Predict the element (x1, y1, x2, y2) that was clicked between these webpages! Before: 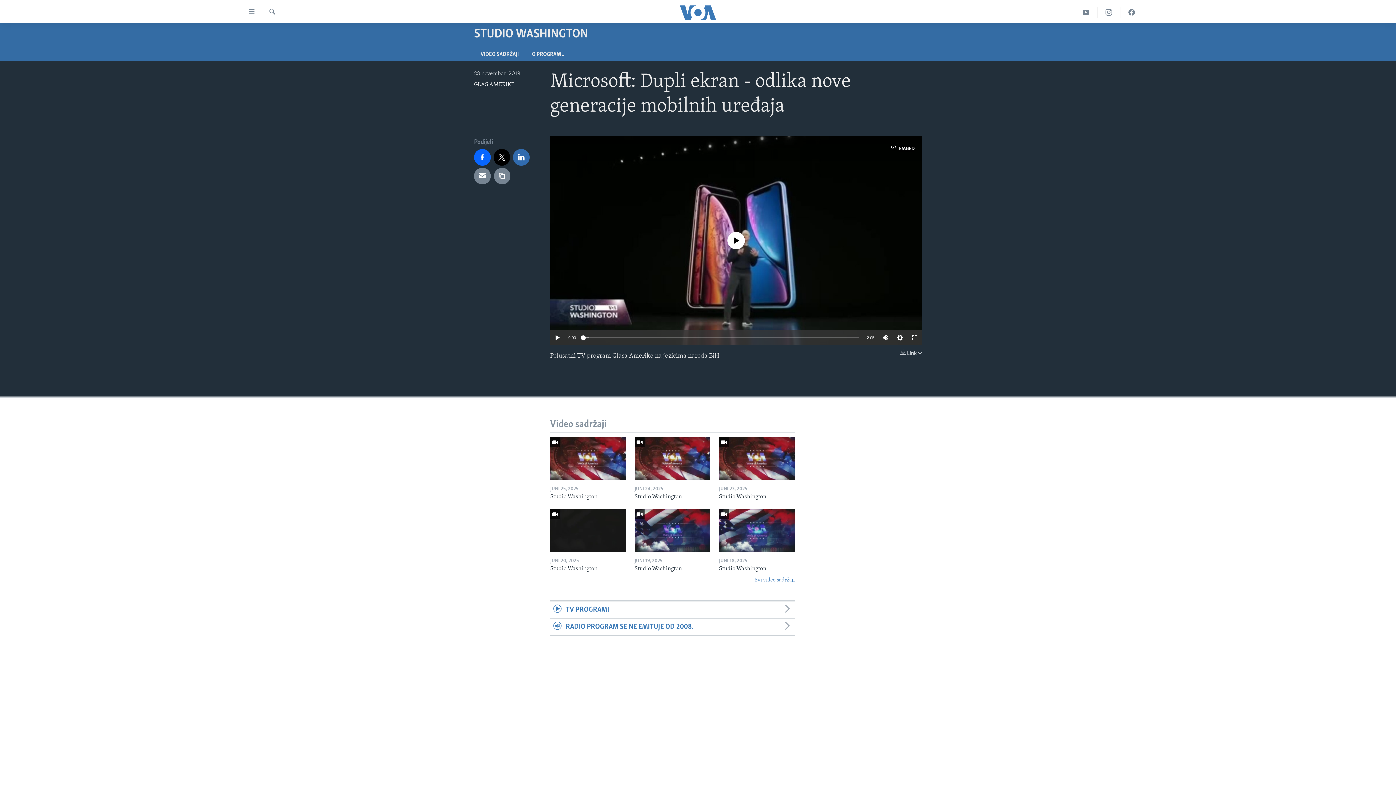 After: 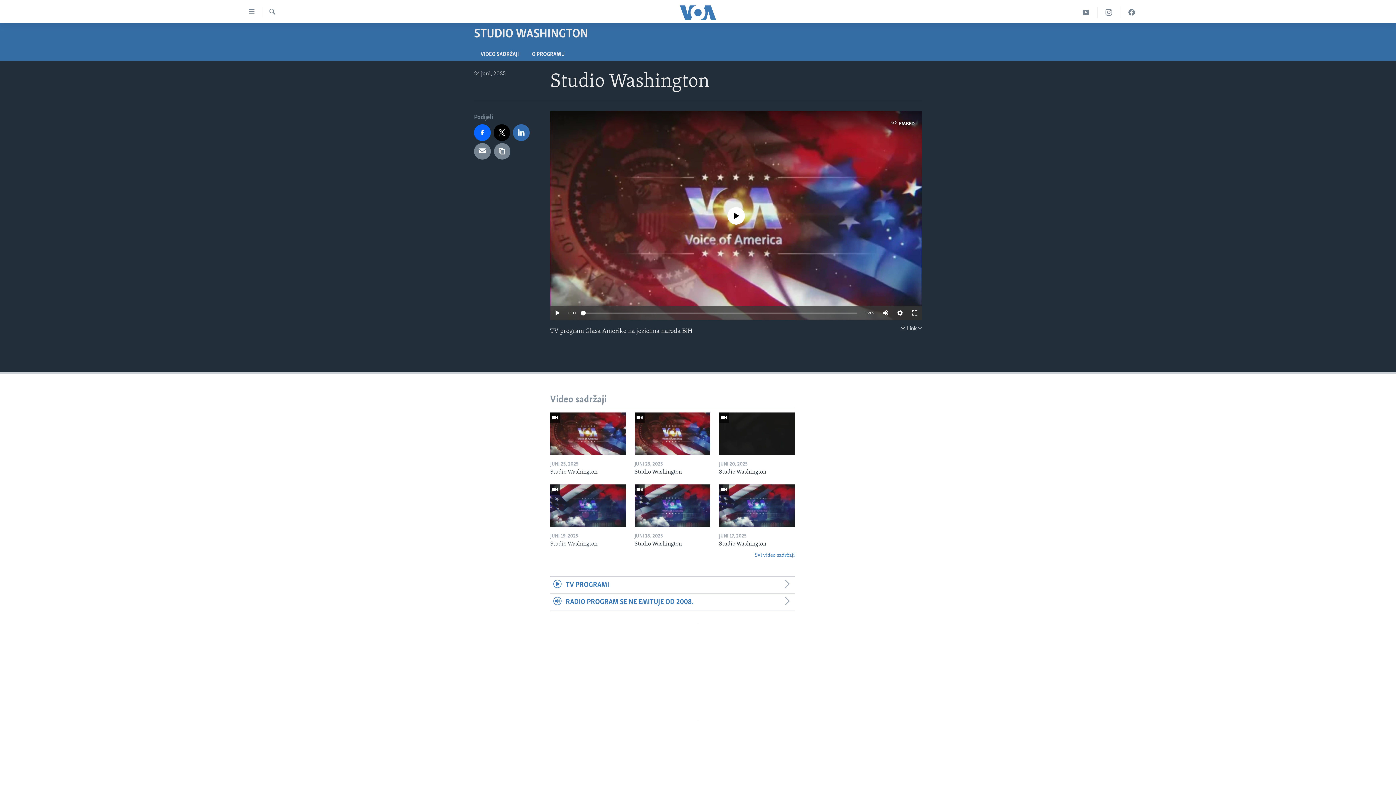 Action: bbox: (634, 493, 710, 505) label: Studio Washington